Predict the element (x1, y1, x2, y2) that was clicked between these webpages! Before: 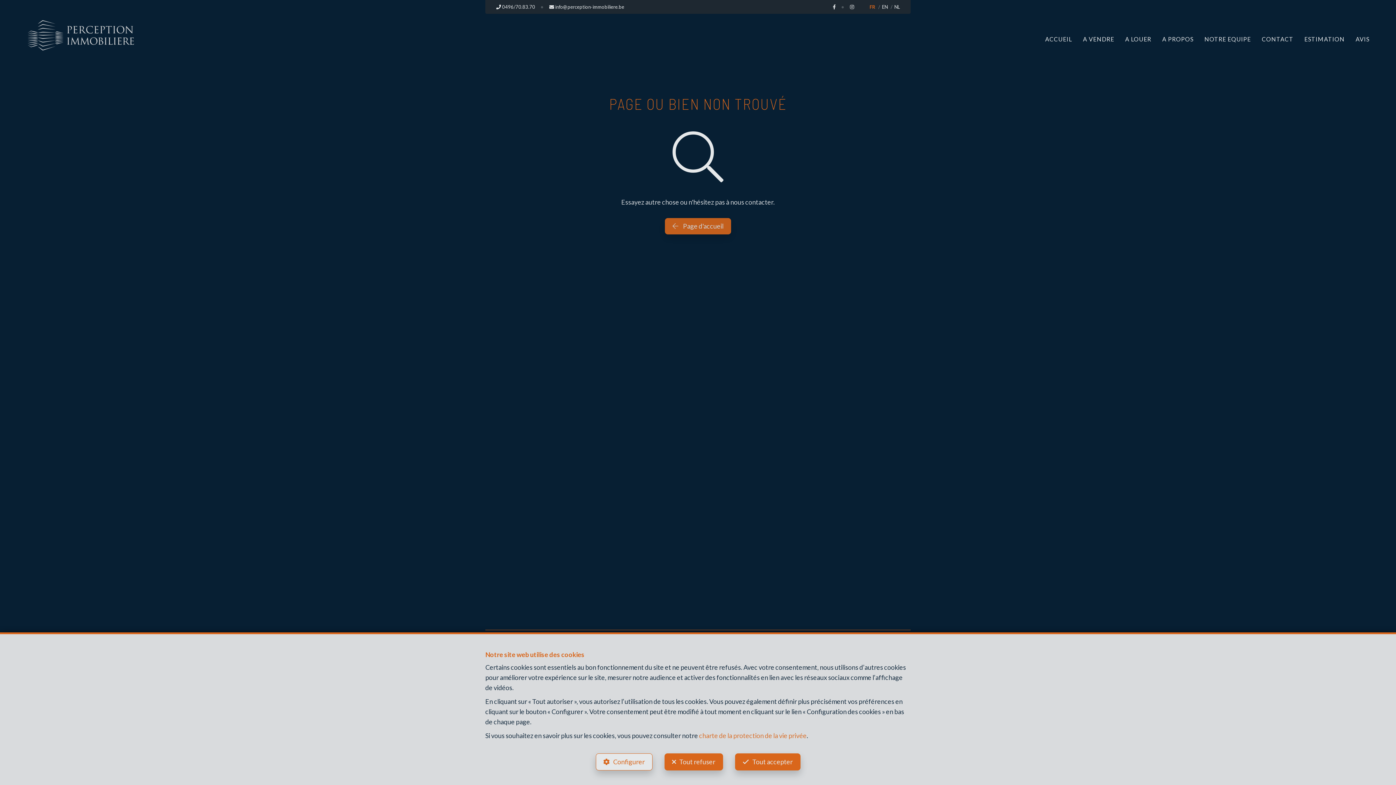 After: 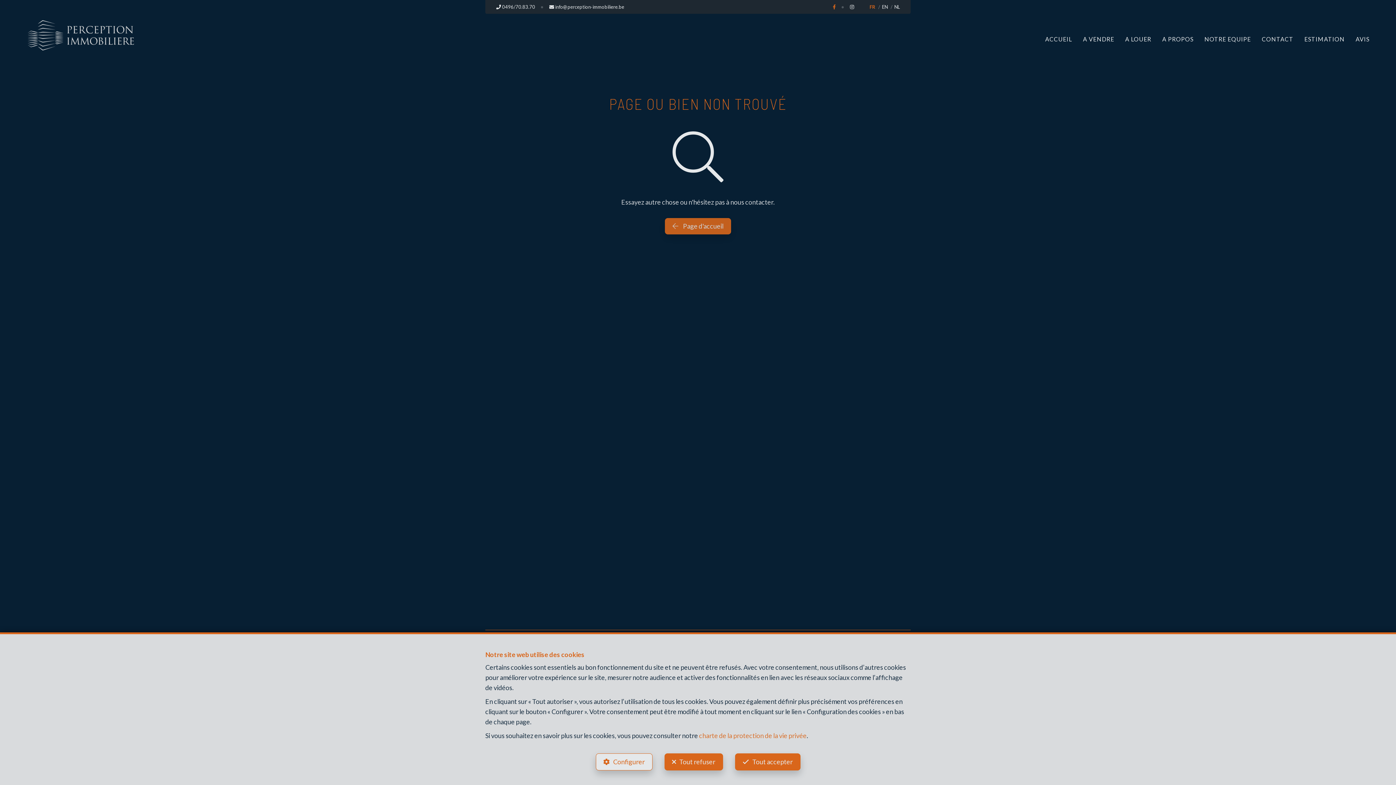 Action: bbox: (827, 0, 843, 13)